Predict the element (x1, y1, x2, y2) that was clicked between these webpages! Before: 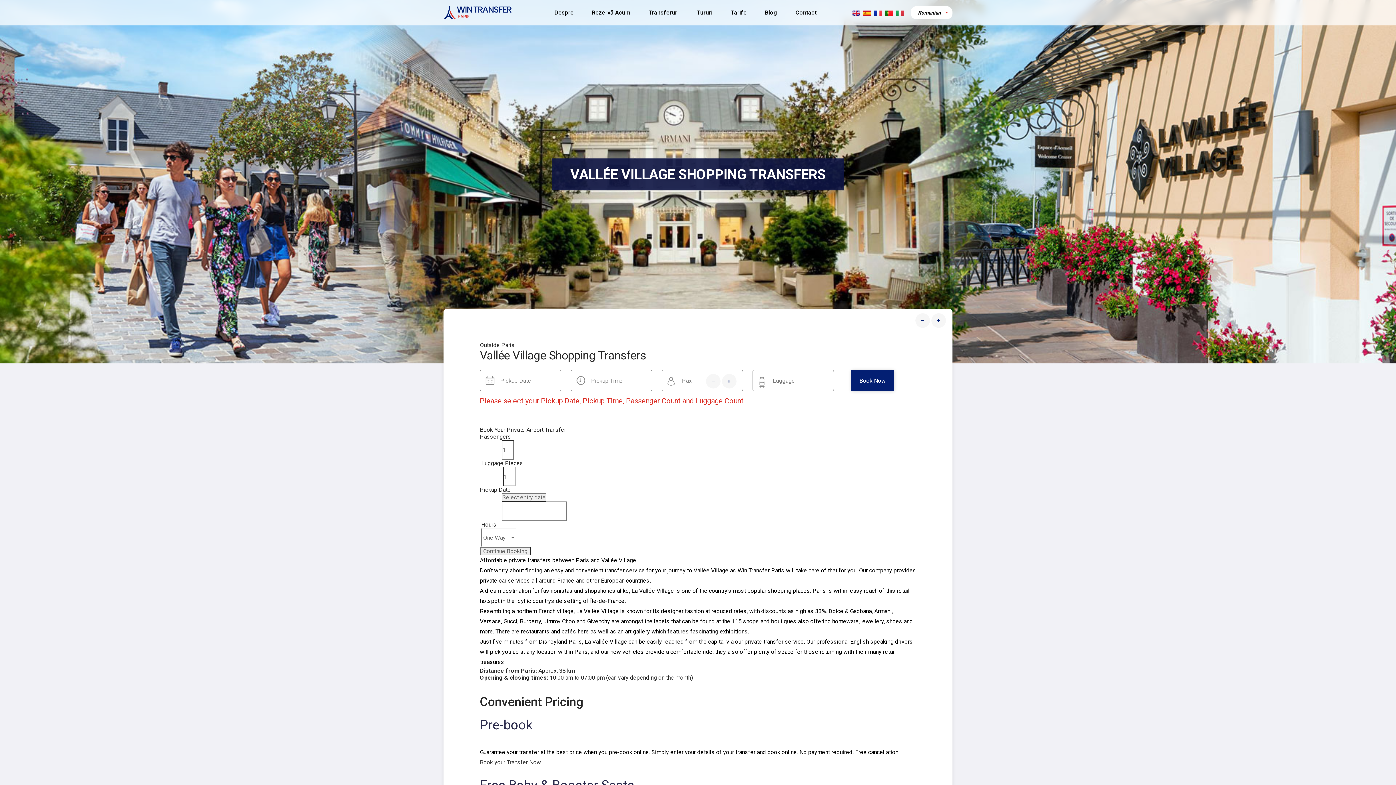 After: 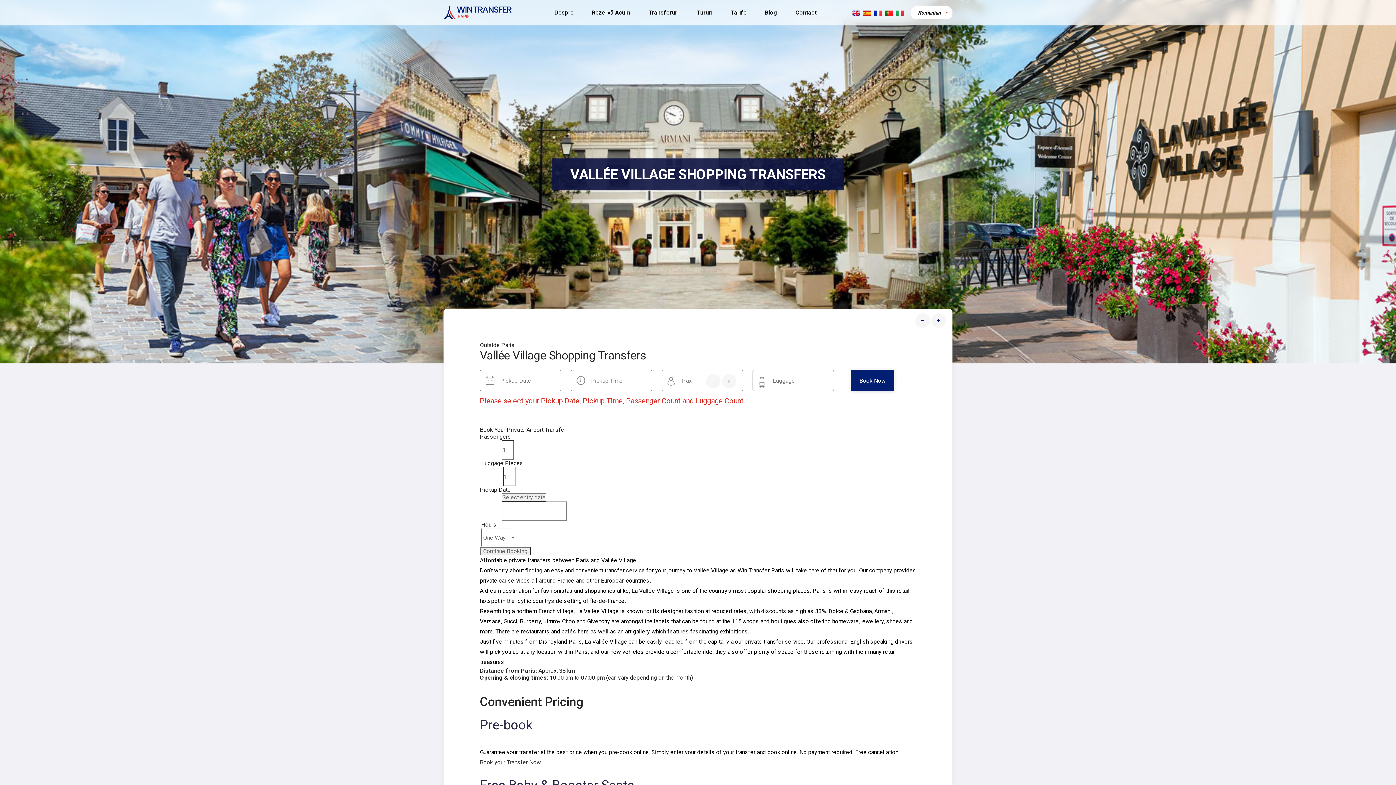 Action: bbox: (501, 493, 546, 501) label: Select entry date